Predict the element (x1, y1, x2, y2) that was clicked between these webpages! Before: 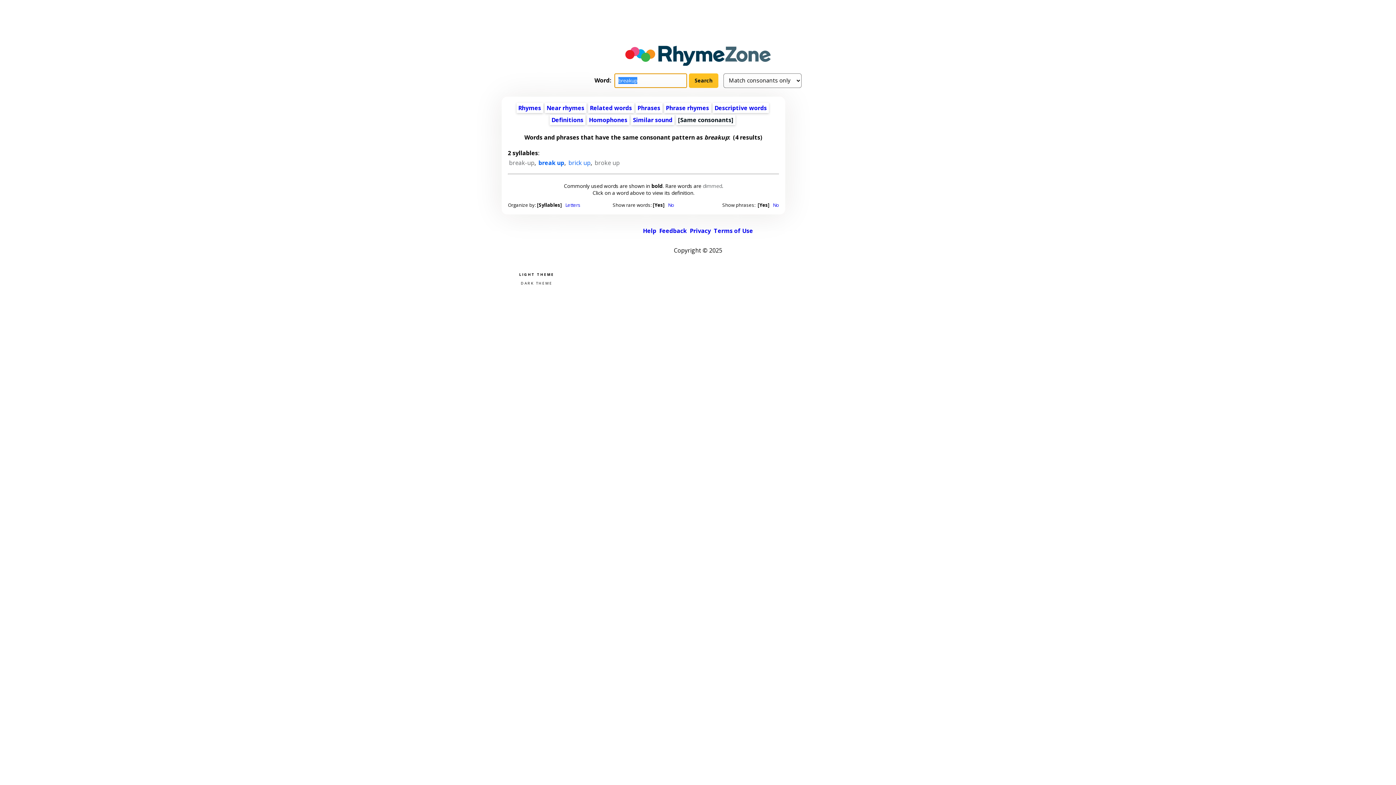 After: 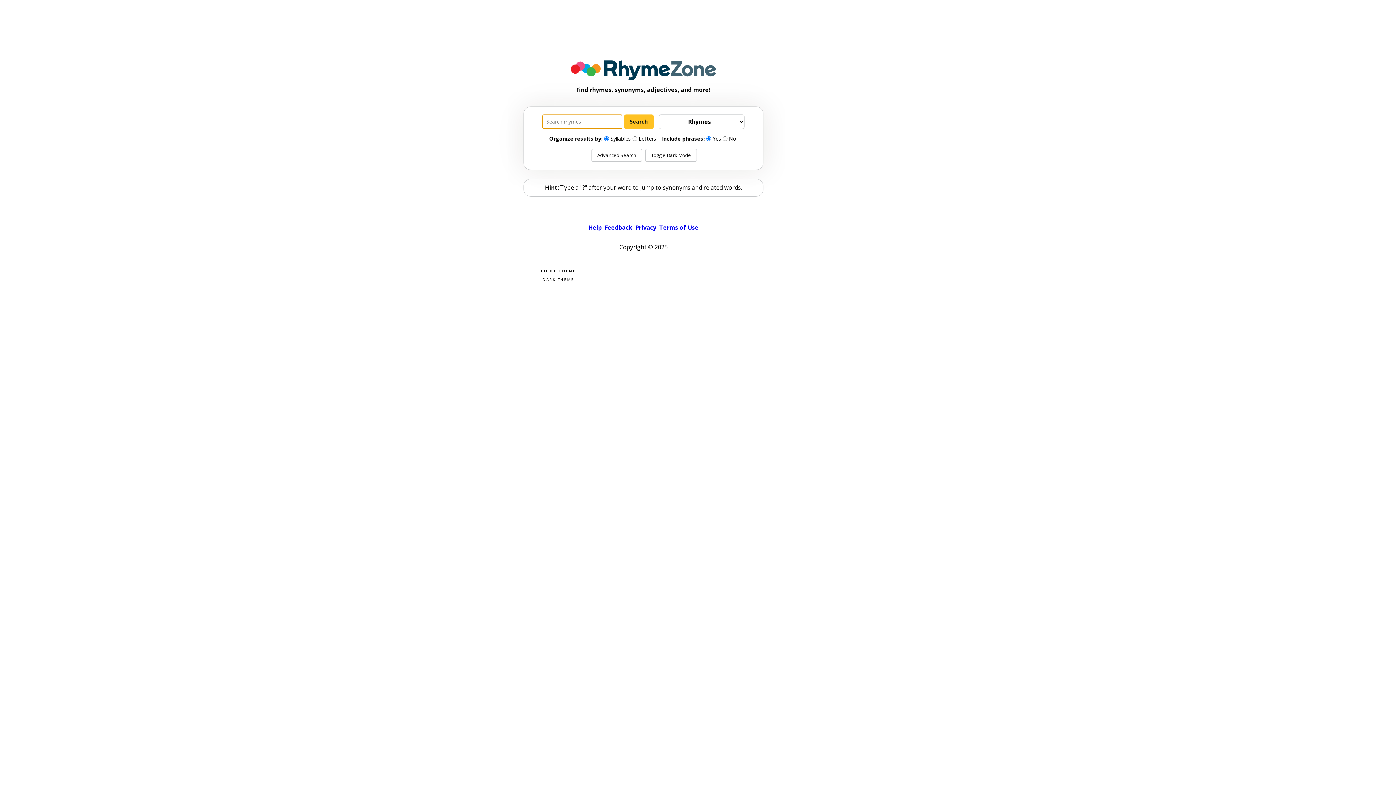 Action: bbox: (621, 45, 774, 65)